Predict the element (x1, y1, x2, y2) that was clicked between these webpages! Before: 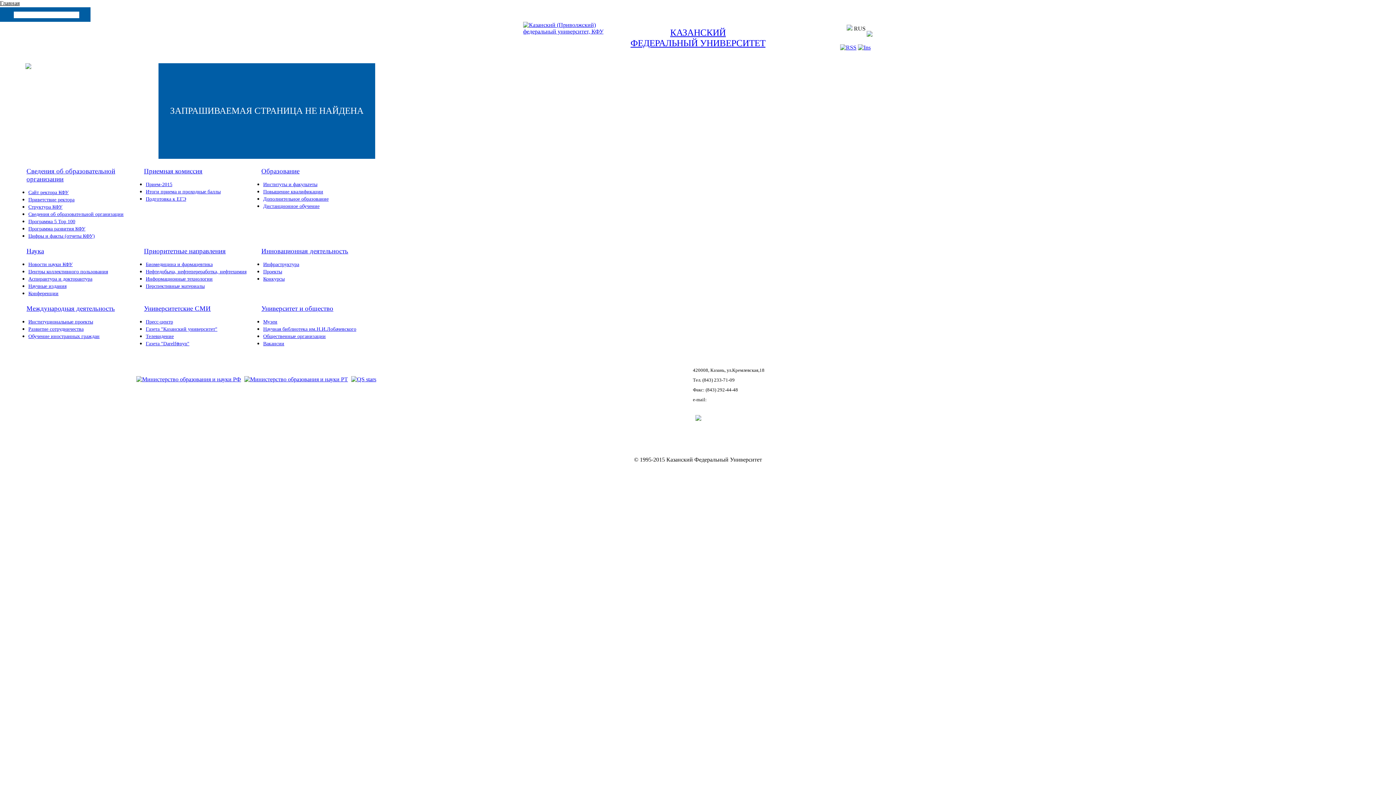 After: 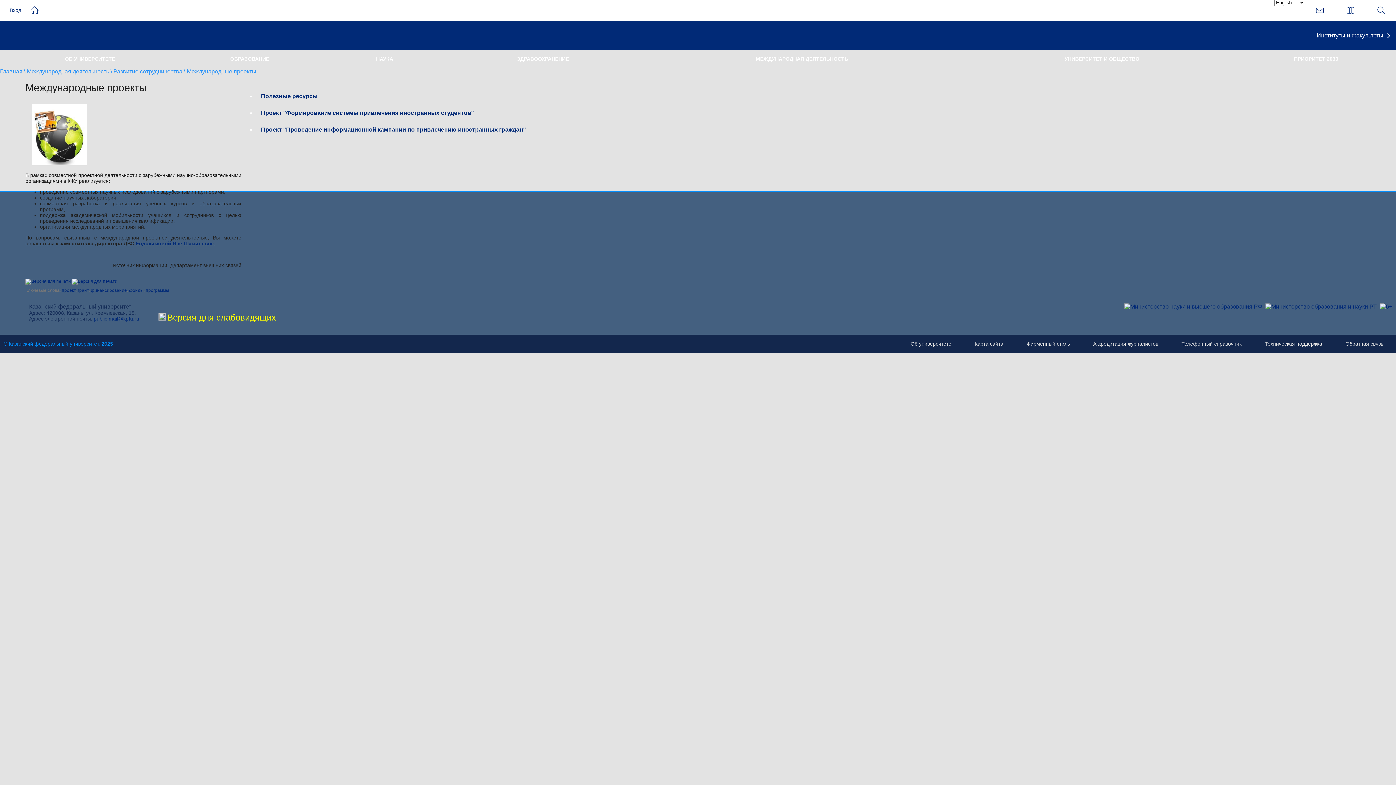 Action: label: Институциональные проекты bbox: (28, 319, 93, 324)